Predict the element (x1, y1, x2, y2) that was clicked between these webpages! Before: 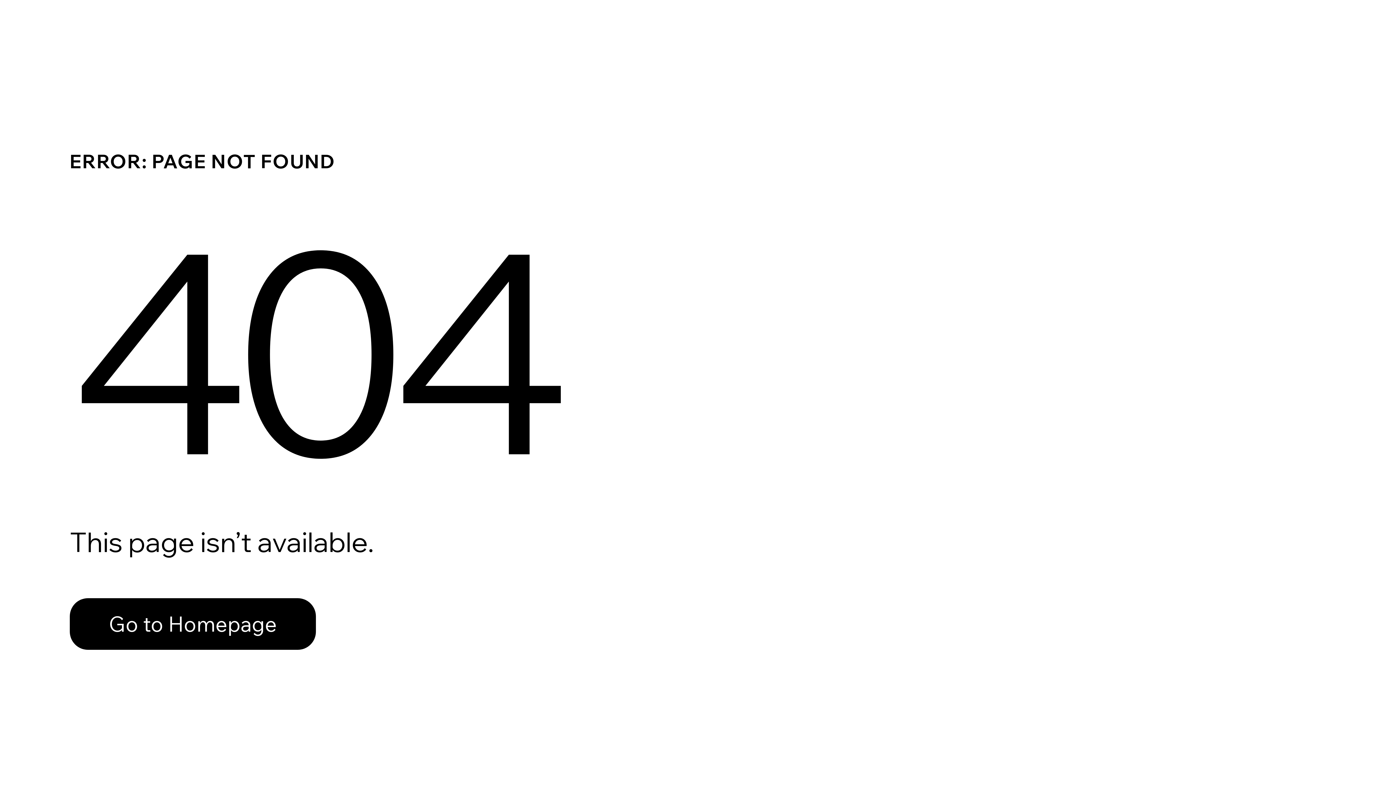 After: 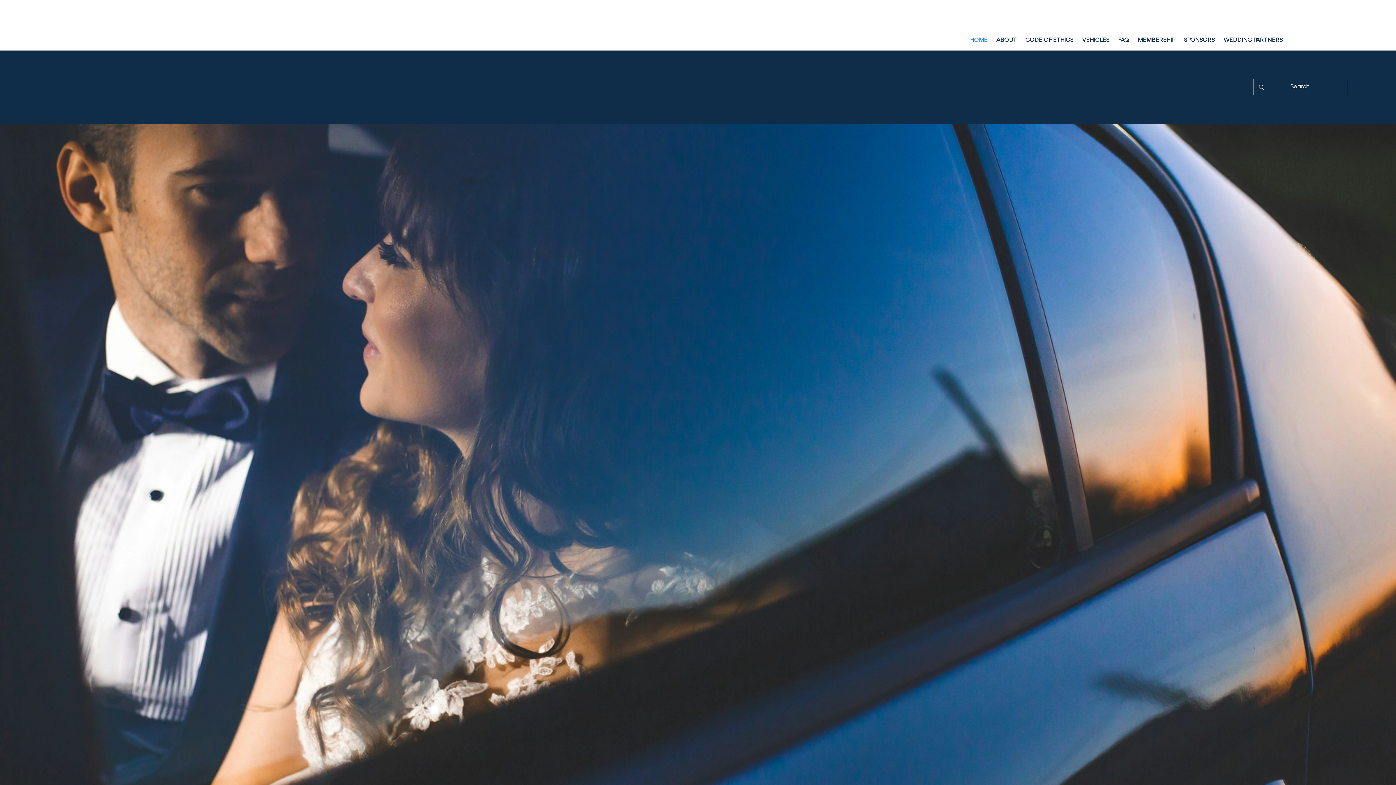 Action: bbox: (69, 582, 768, 659) label: Go to Homepage